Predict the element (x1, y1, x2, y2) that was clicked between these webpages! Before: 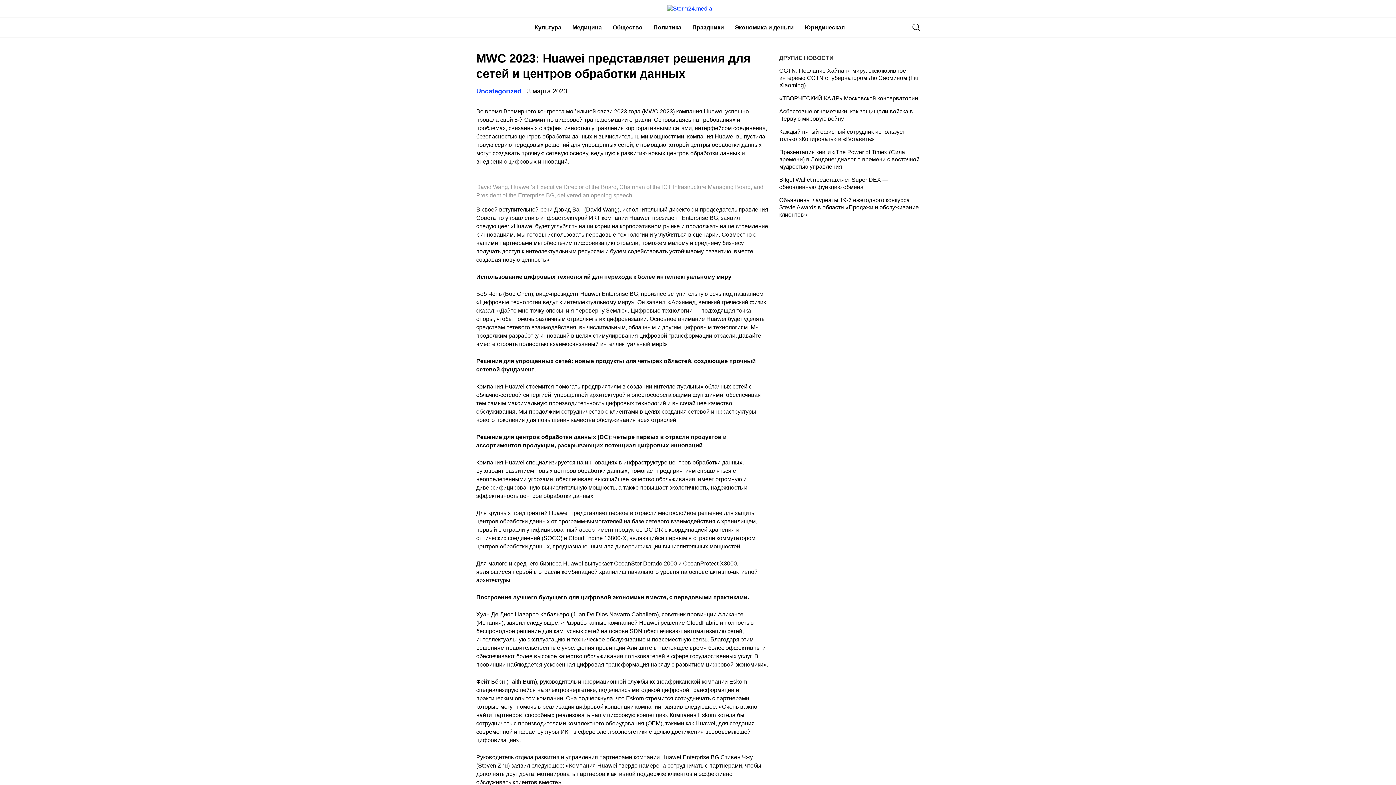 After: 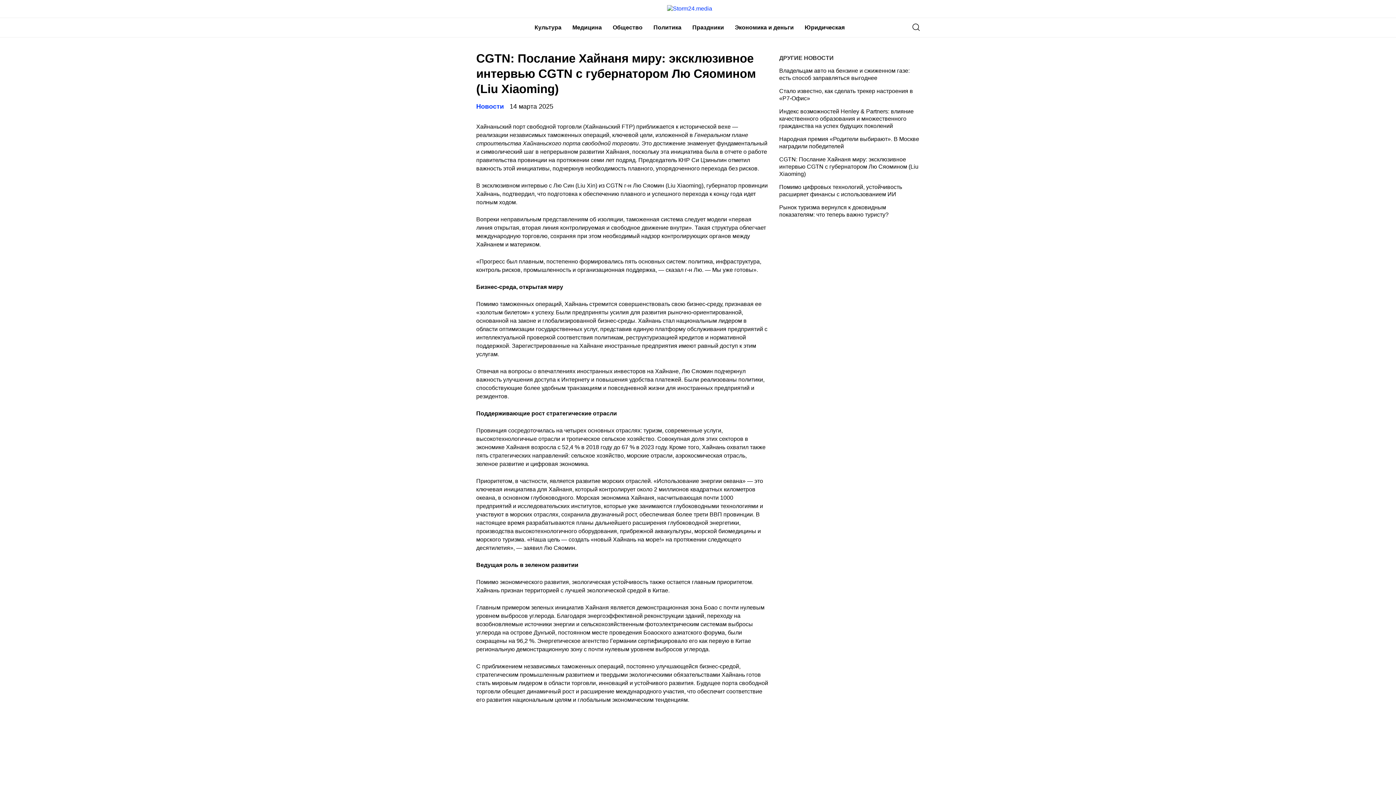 Action: label: CGTN: Послание Хайнаня миру: эксклюзивное интервью CGTN с губернатором Лю Сяомином (Liu Xiaoming)   bbox: (779, 64, 919, 92)